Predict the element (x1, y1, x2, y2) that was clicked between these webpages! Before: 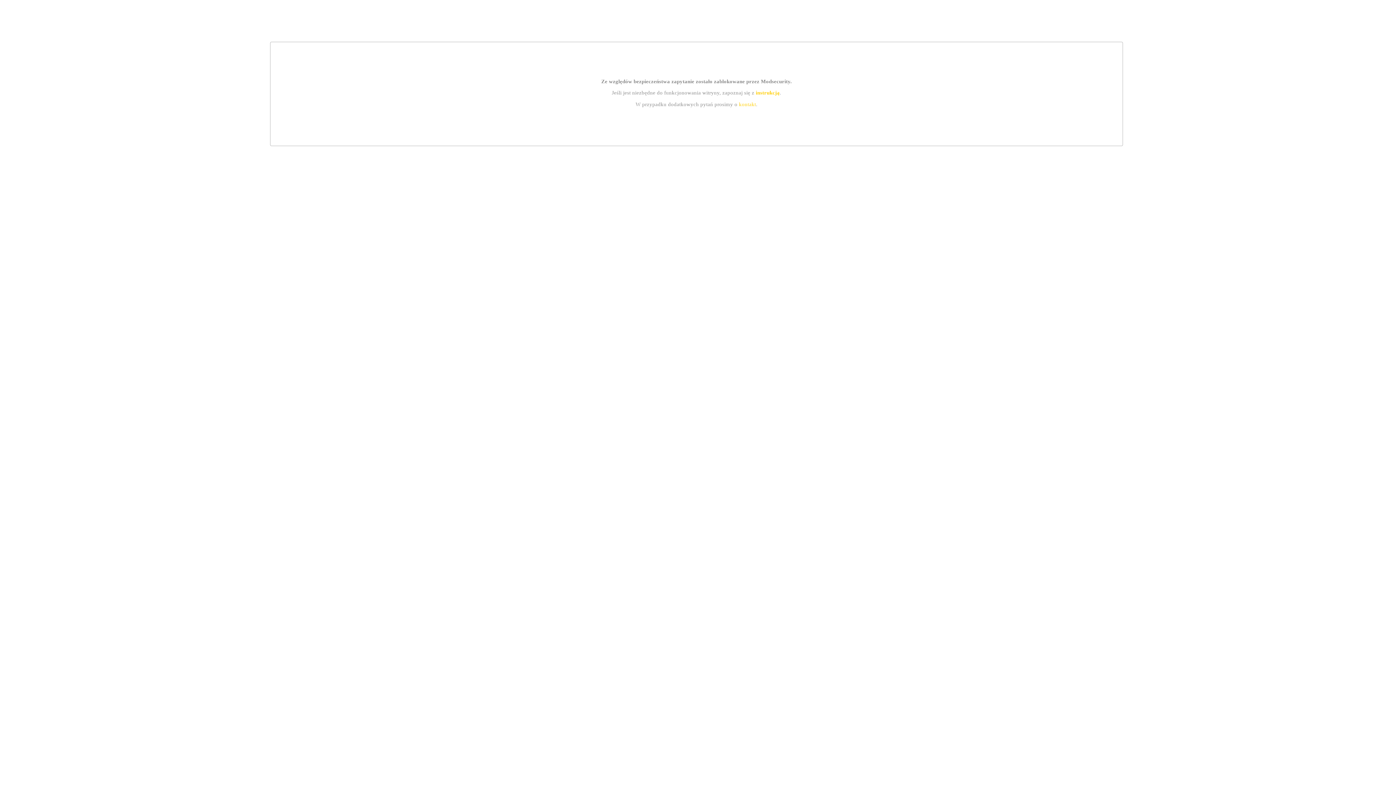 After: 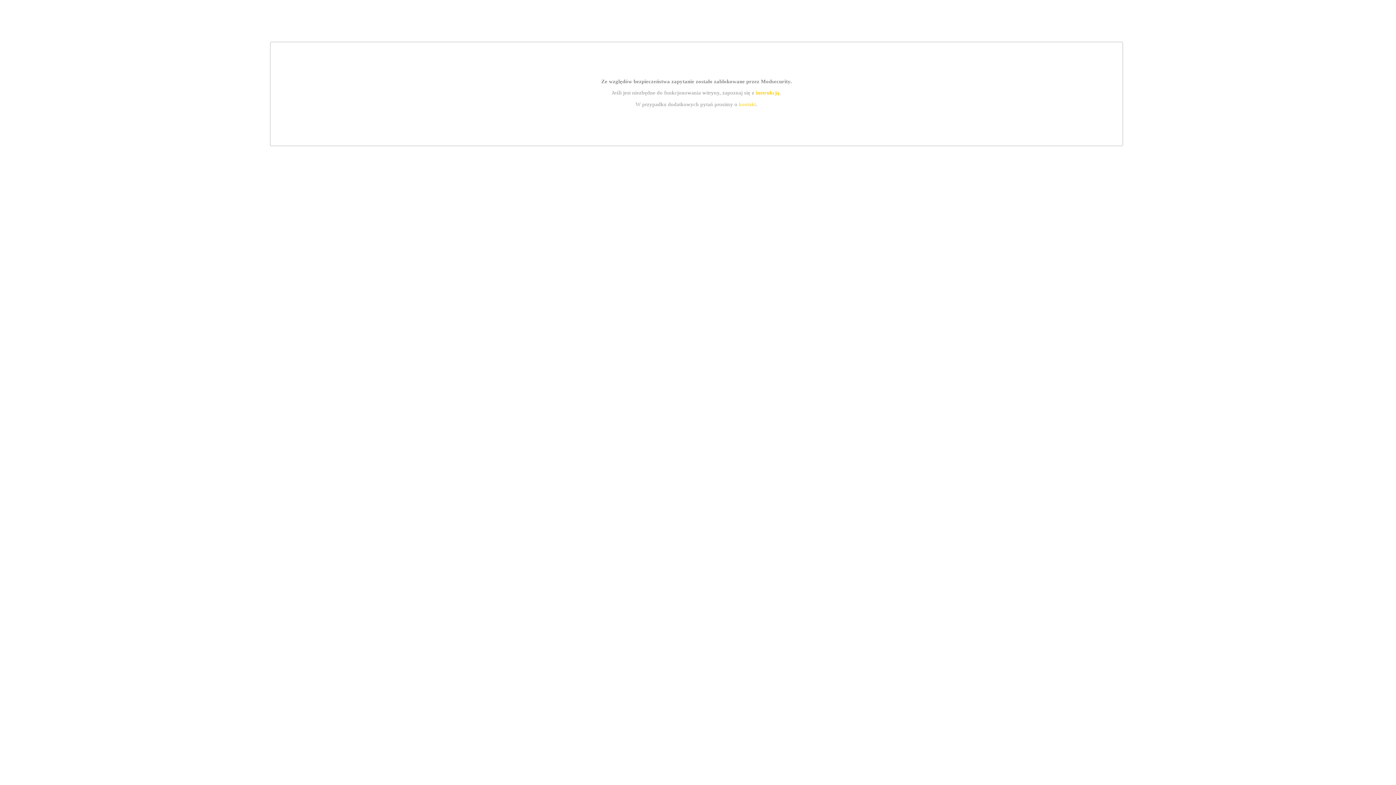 Action: bbox: (739, 101, 756, 107) label: kontakt